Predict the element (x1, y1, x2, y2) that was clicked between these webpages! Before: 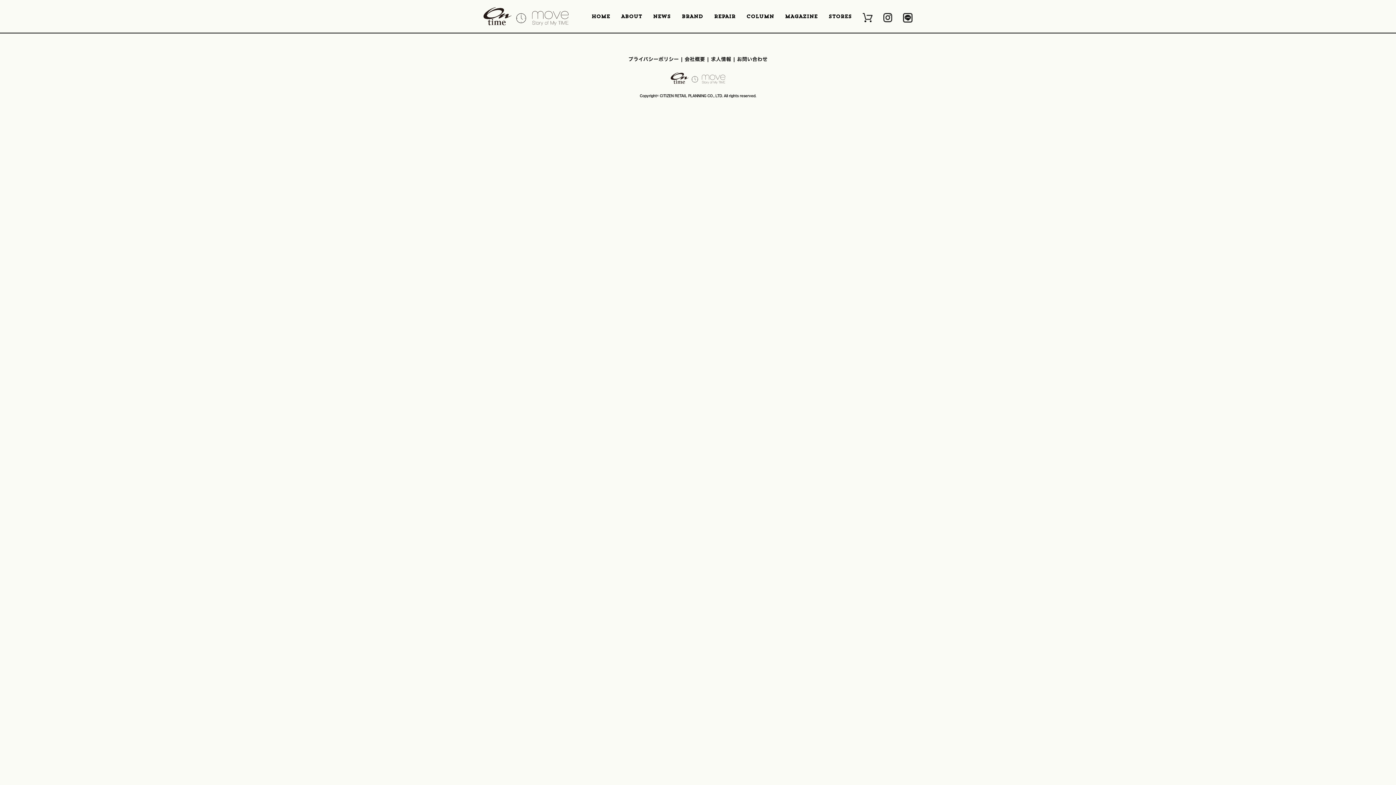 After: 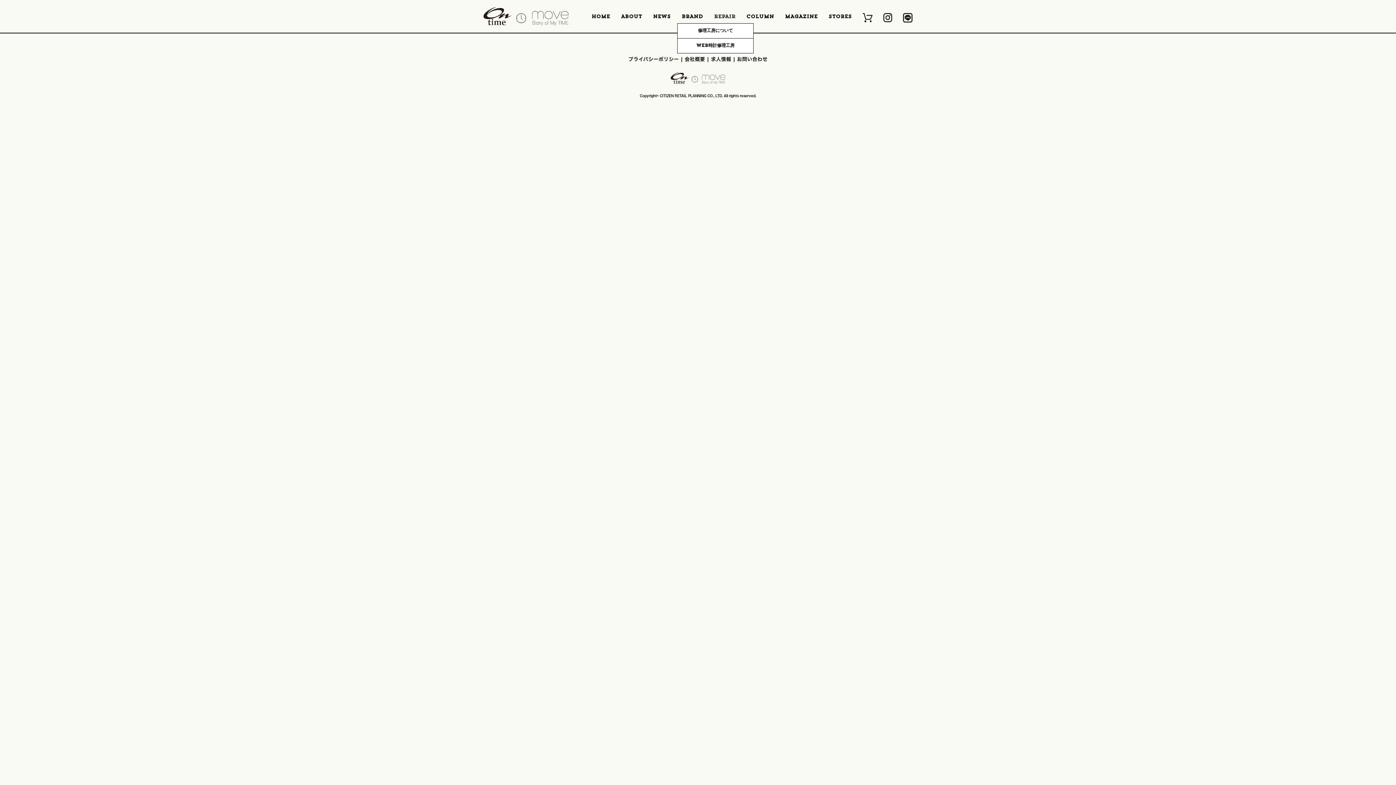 Action: label: REPAIR bbox: (714, 13, 735, 21)